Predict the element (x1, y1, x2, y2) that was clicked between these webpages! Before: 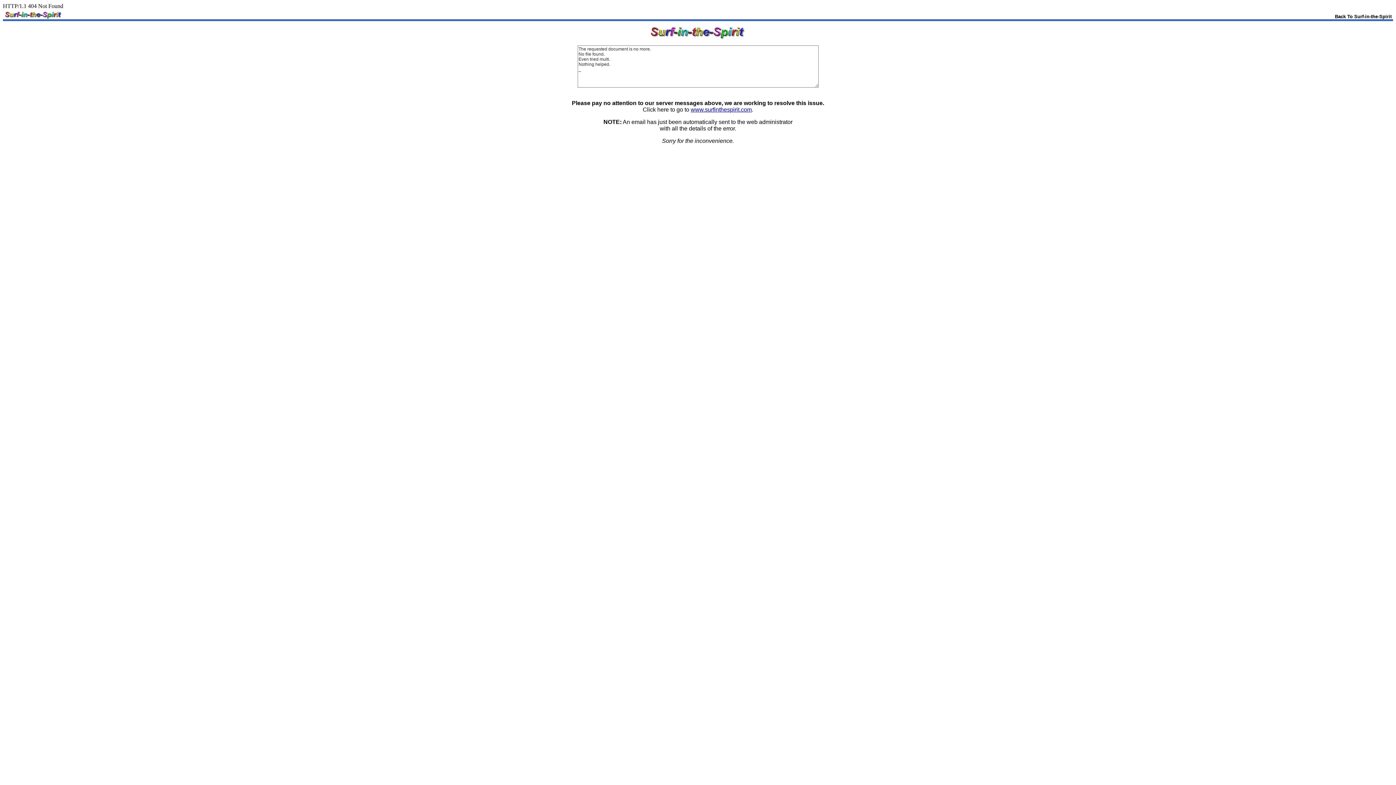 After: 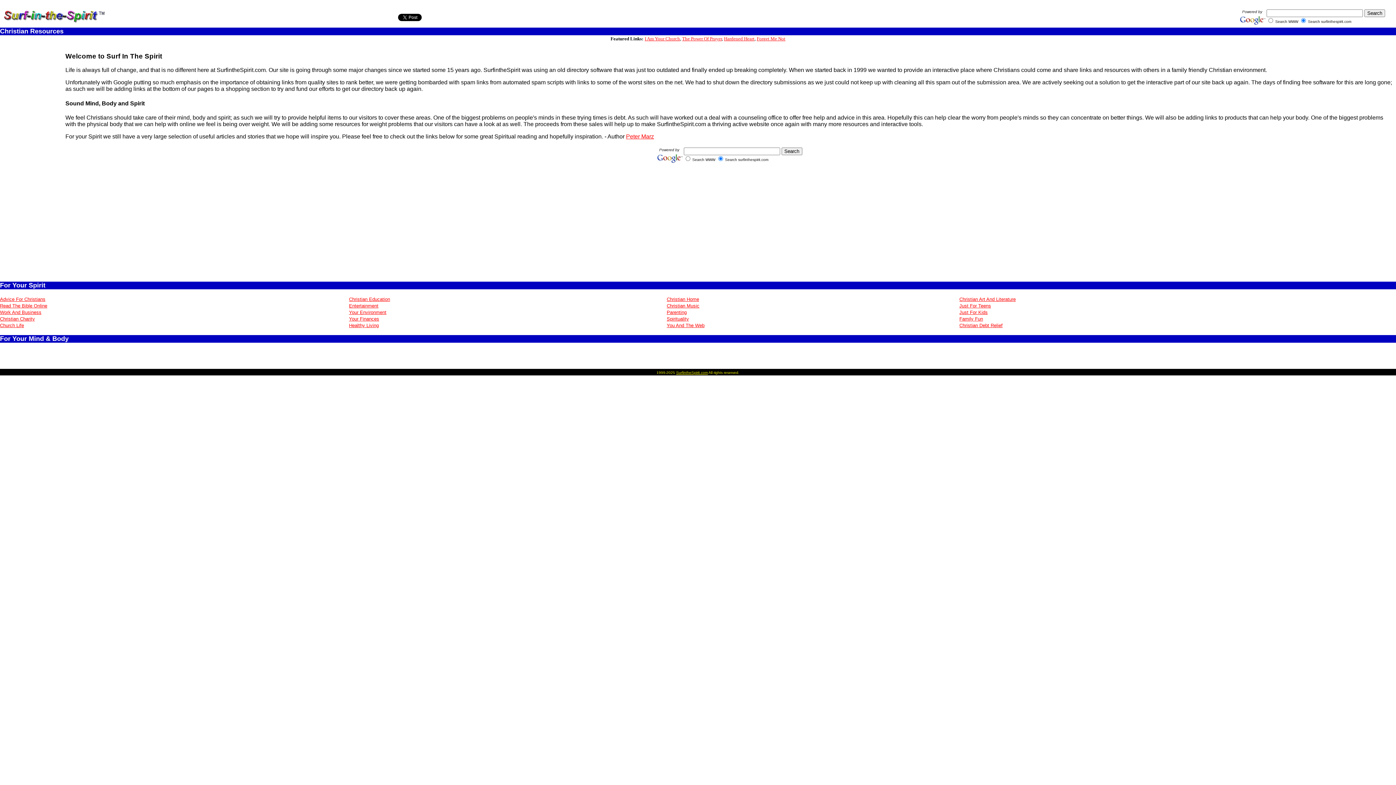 Action: bbox: (1335, 13, 1392, 19) label: Back To Surf-in-the-Spirit